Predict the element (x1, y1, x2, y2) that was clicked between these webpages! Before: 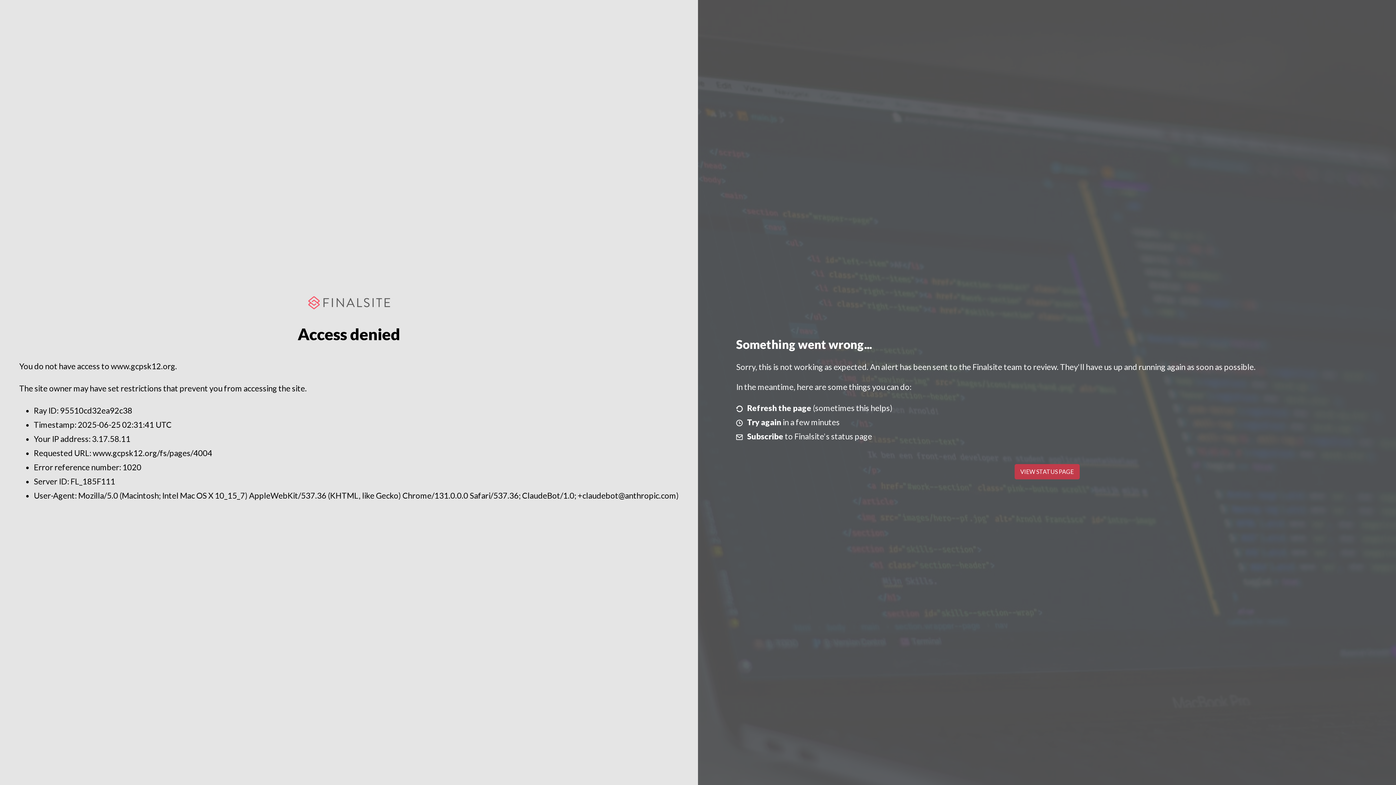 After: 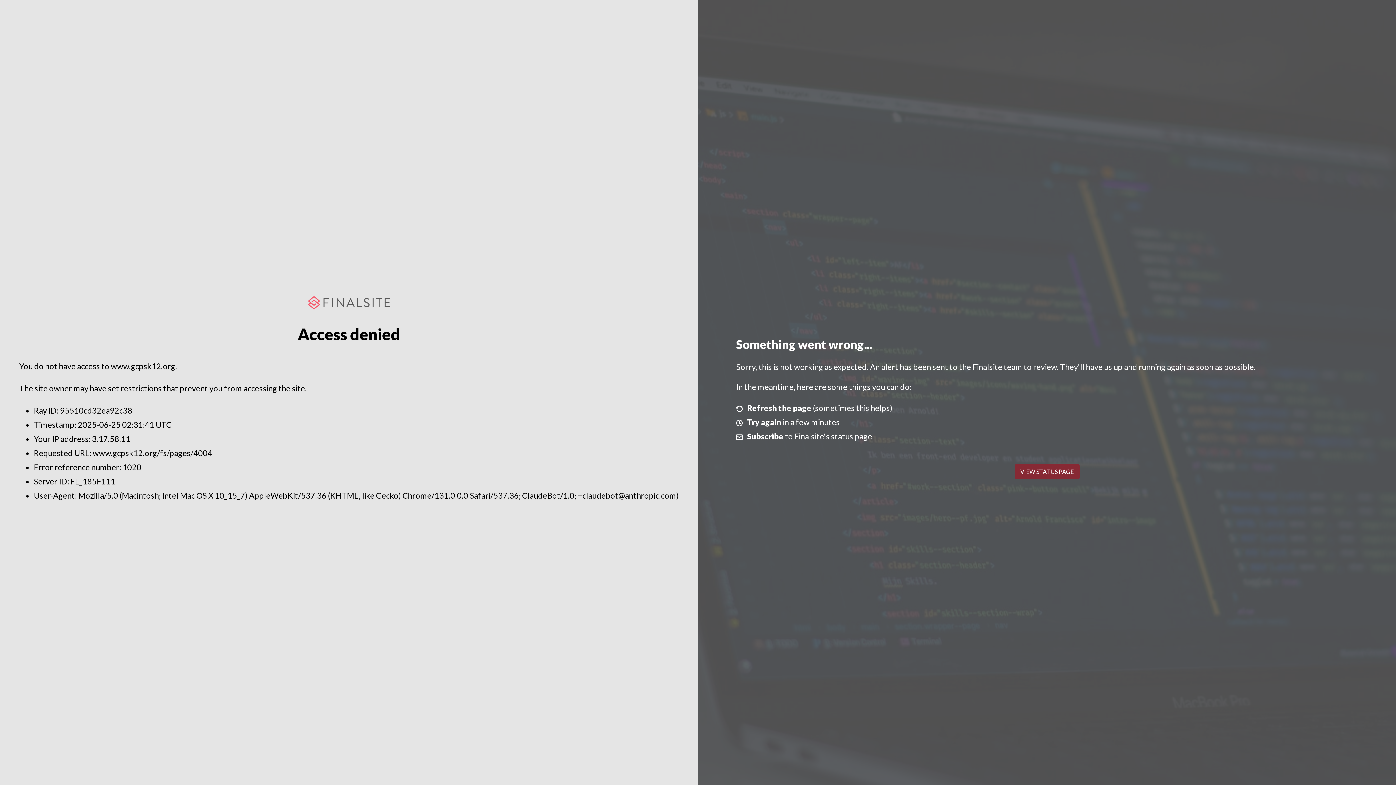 Action: label: VIEW STATUS PAGE bbox: (1014, 464, 1079, 479)